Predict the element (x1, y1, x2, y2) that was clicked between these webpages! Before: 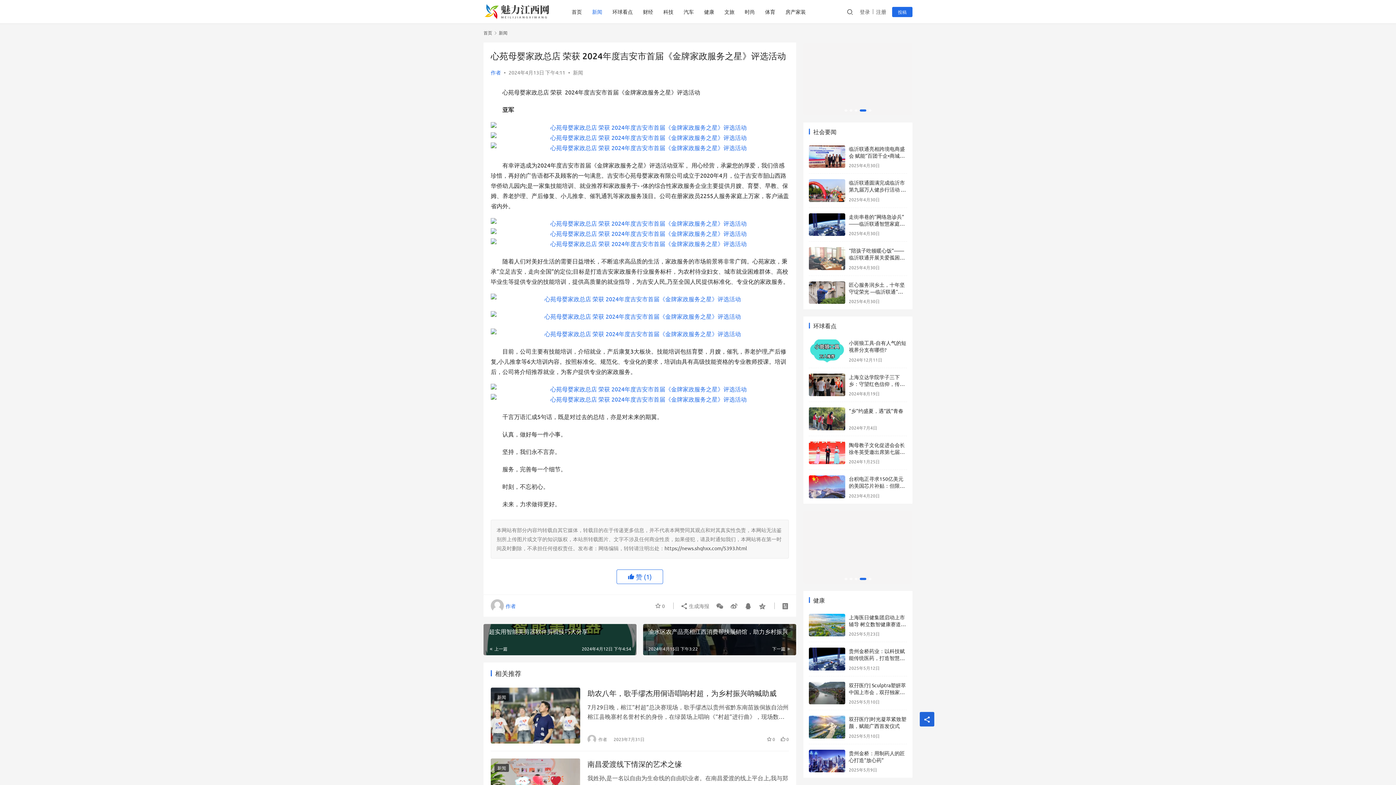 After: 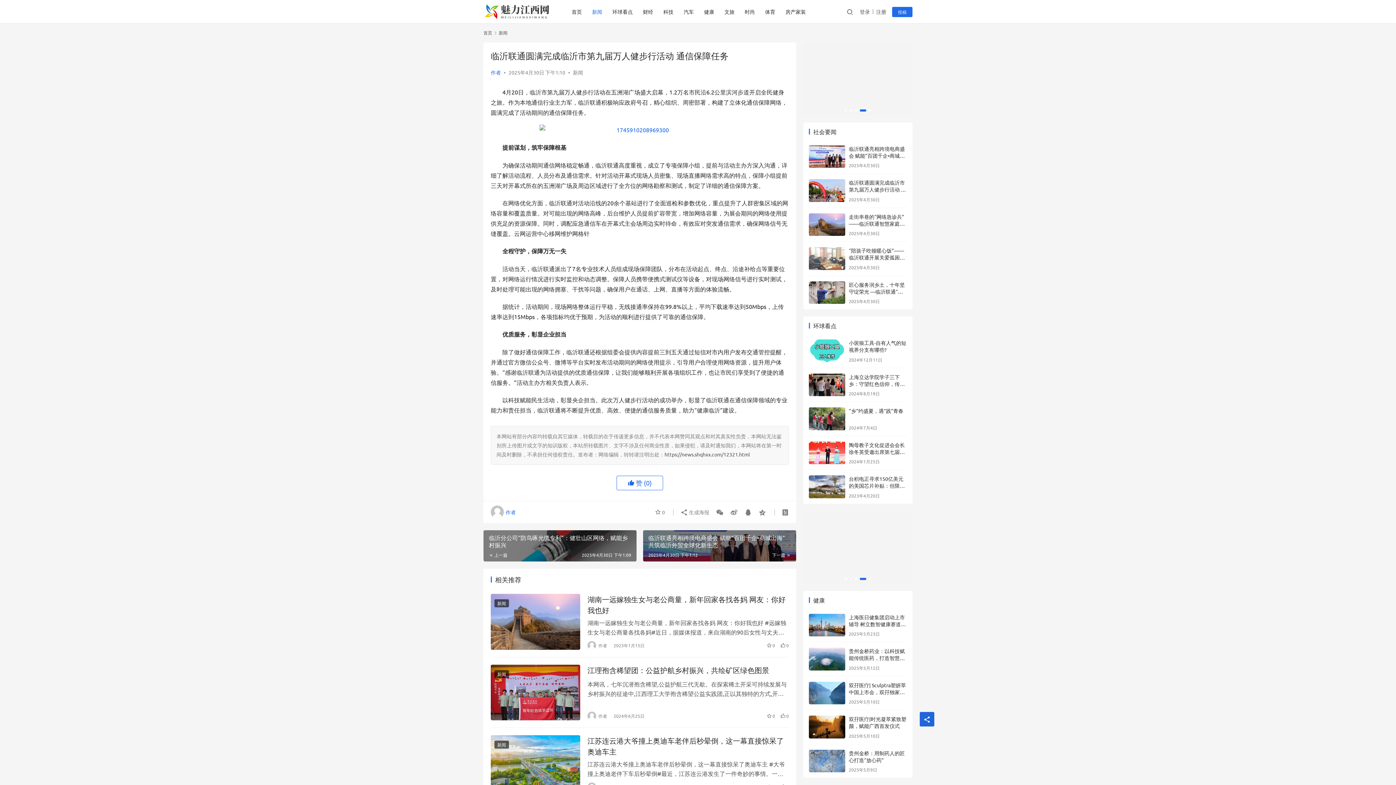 Action: bbox: (809, 179, 845, 202)